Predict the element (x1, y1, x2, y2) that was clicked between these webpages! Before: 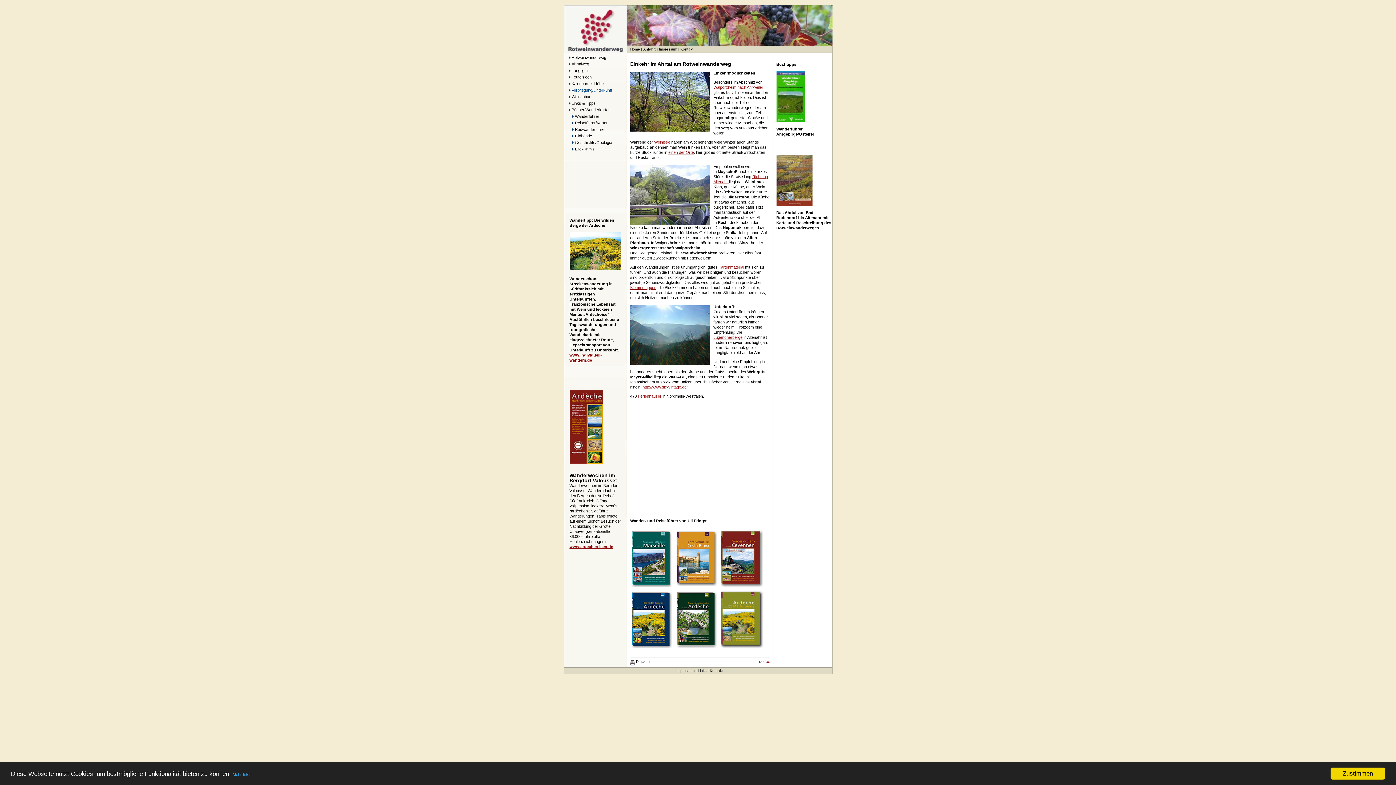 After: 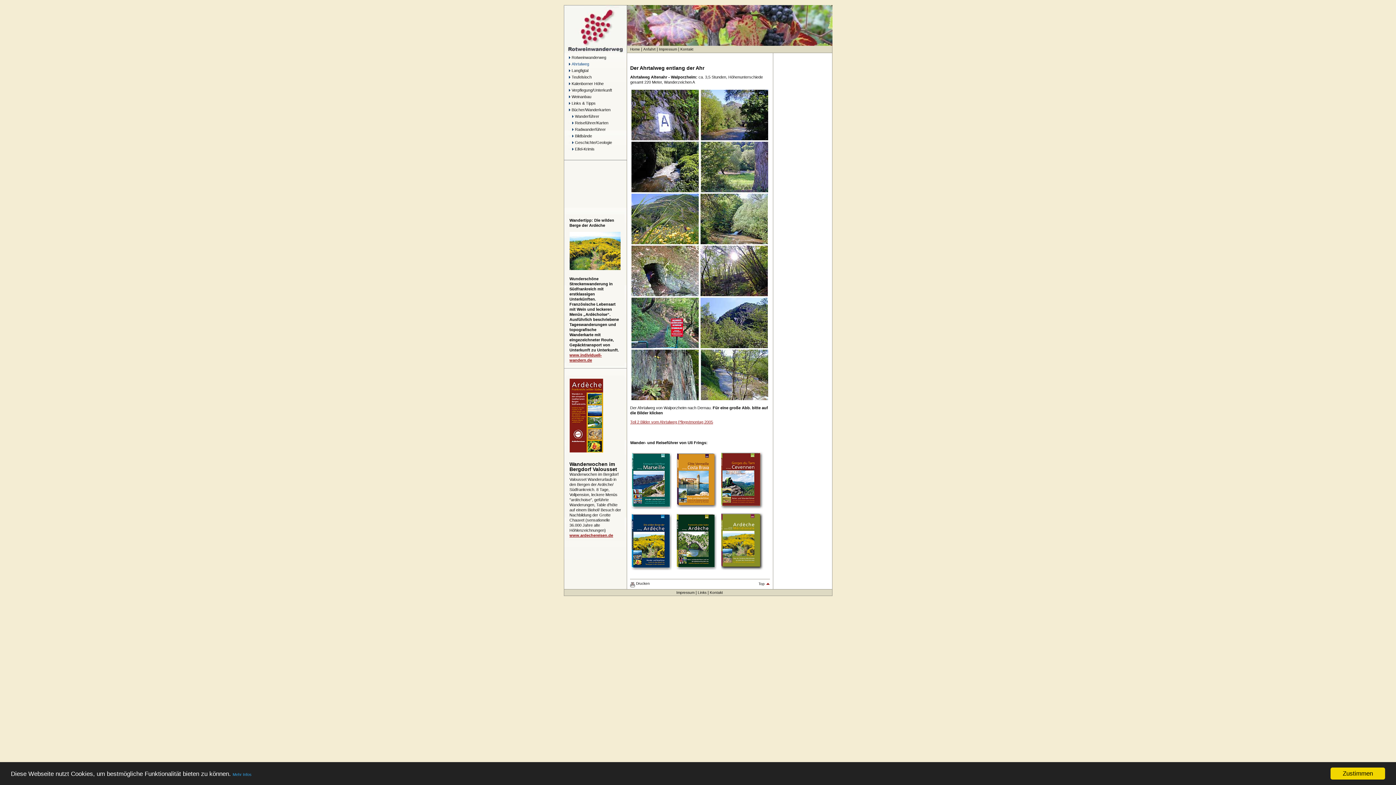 Action: bbox: (568, 61, 589, 66) label: 
Ahrtalweg